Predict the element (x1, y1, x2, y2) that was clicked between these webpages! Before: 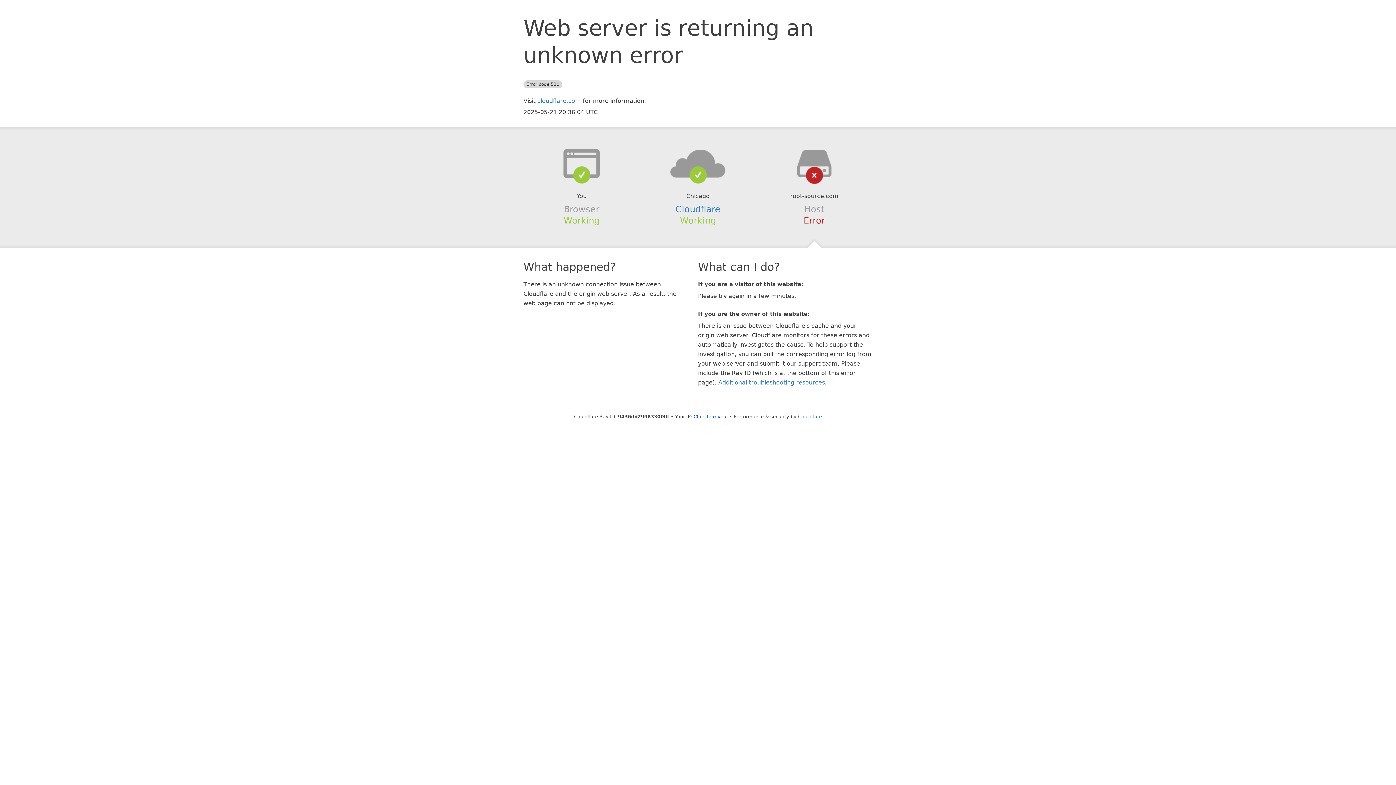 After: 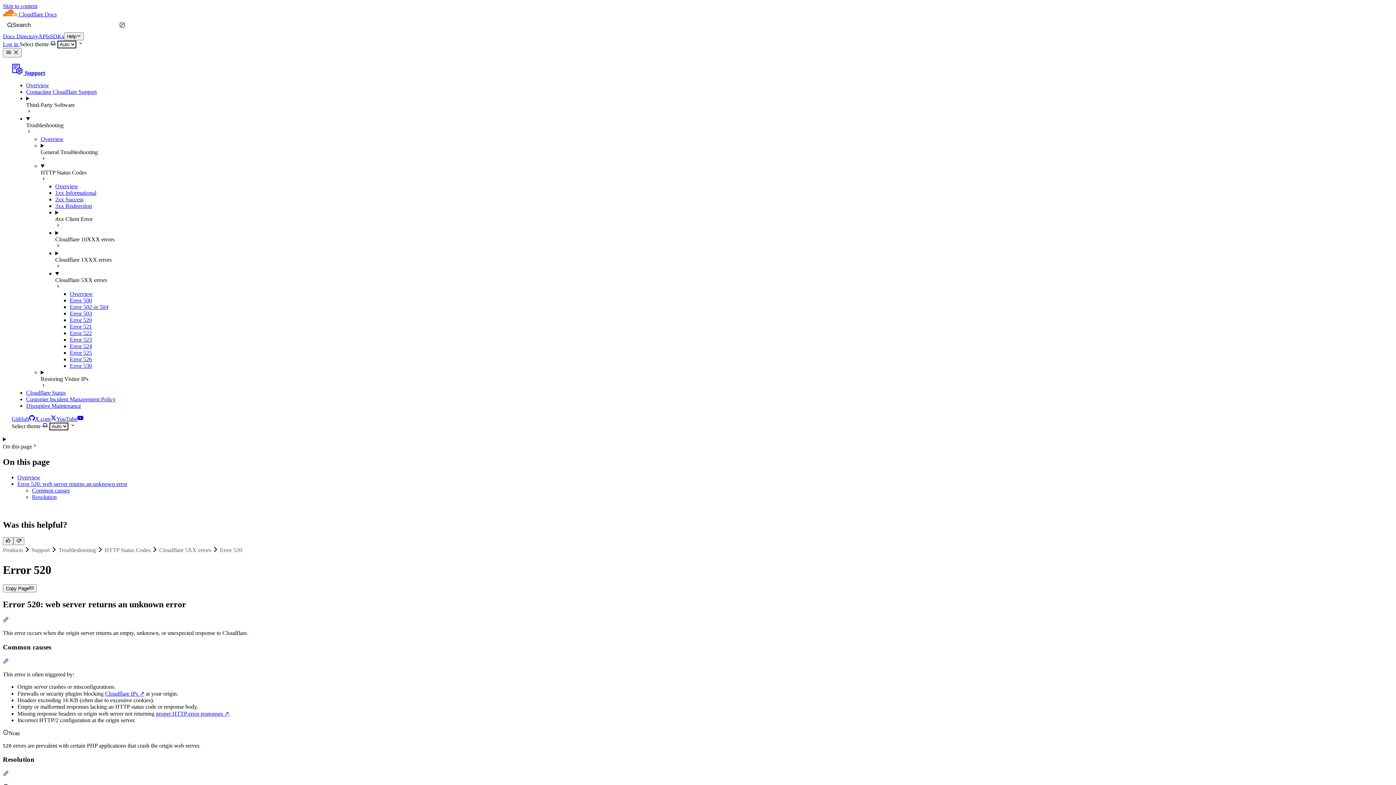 Action: label: Additional troubleshooting resources bbox: (718, 379, 825, 386)